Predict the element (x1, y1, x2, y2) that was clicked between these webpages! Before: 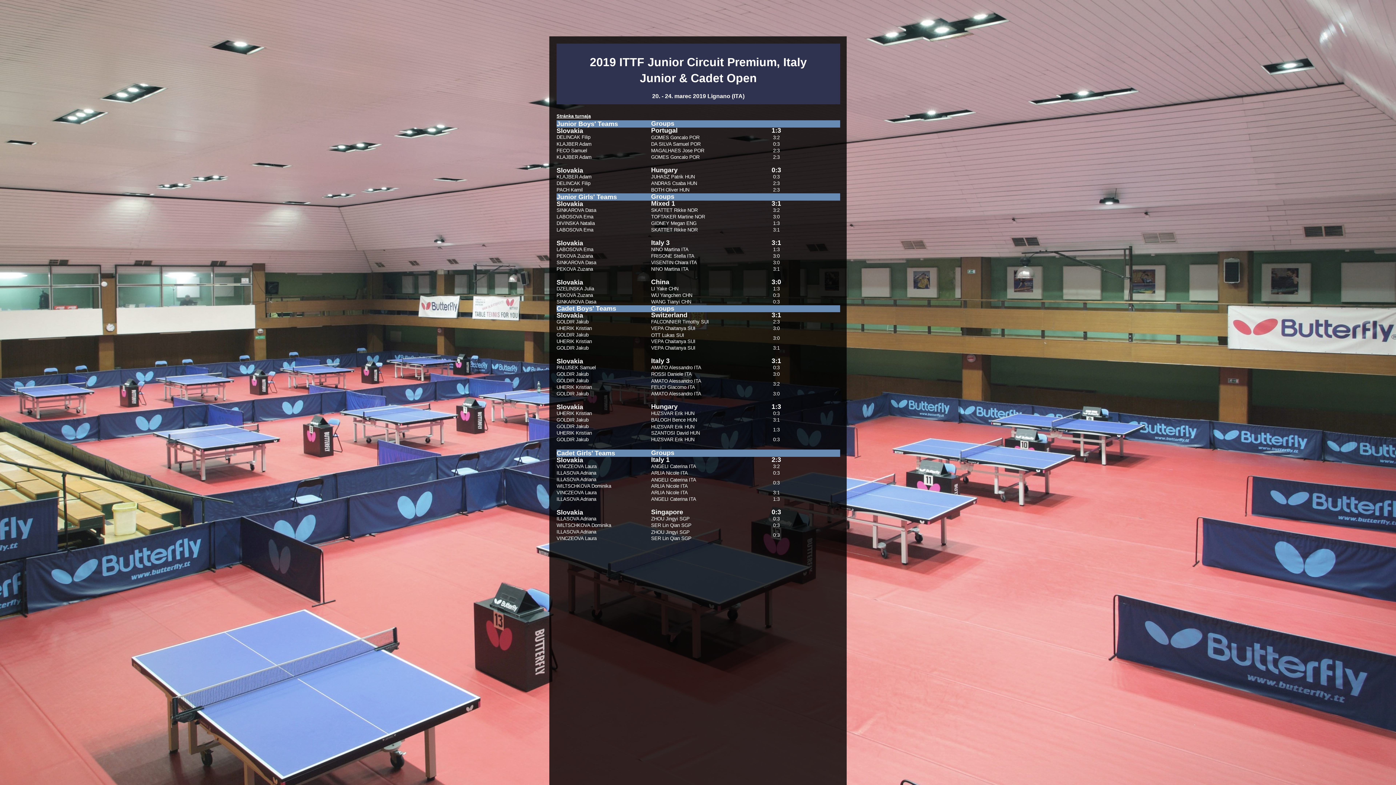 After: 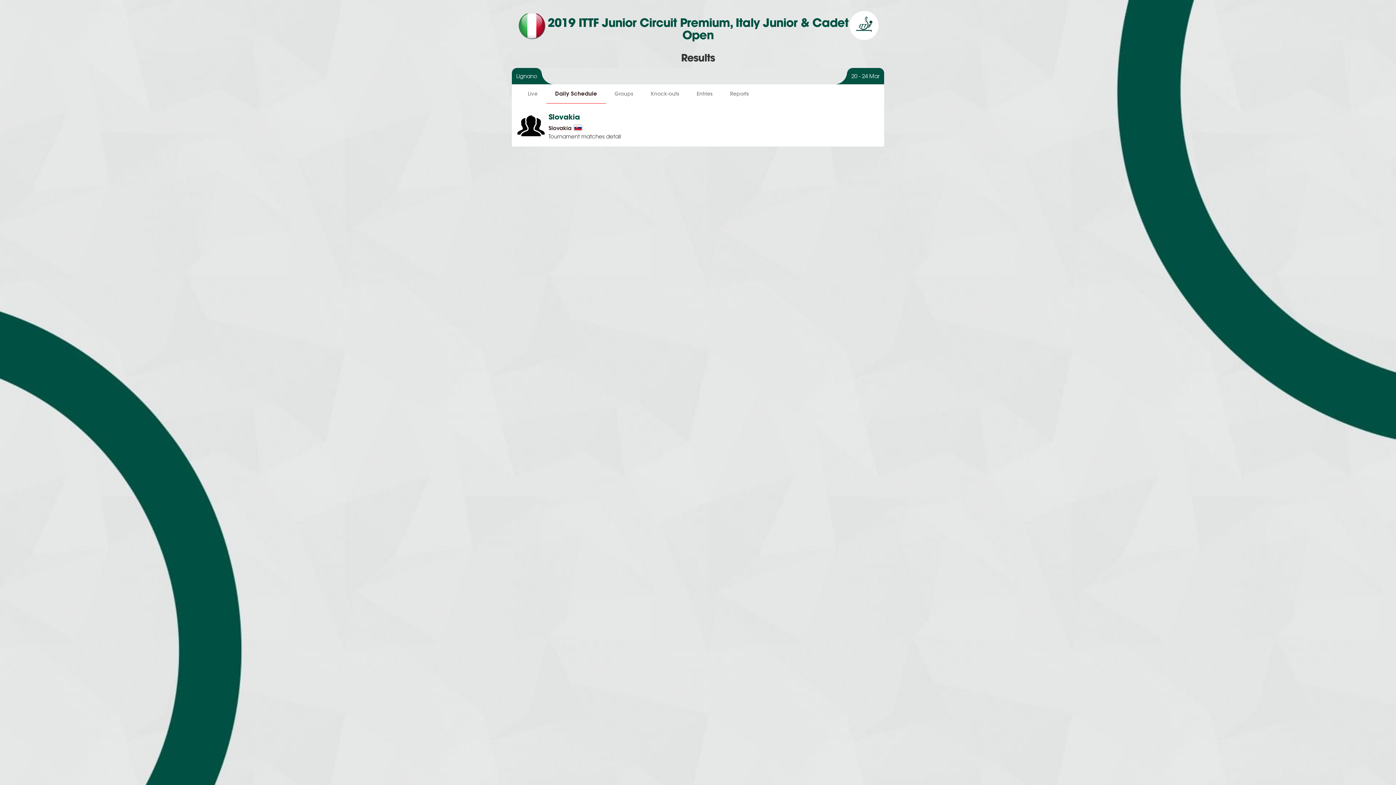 Action: label: PEKOVA Zuzana bbox: (556, 253, 593, 258)